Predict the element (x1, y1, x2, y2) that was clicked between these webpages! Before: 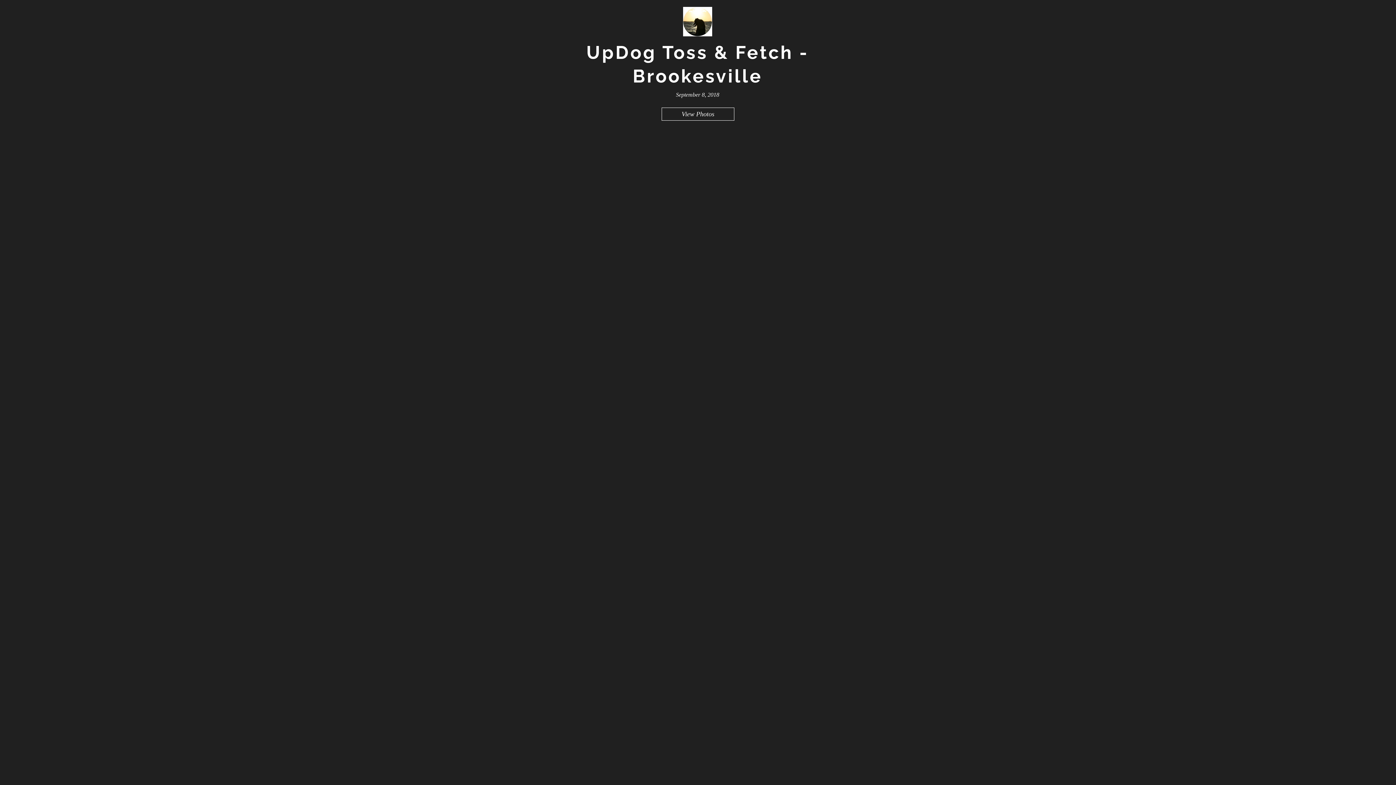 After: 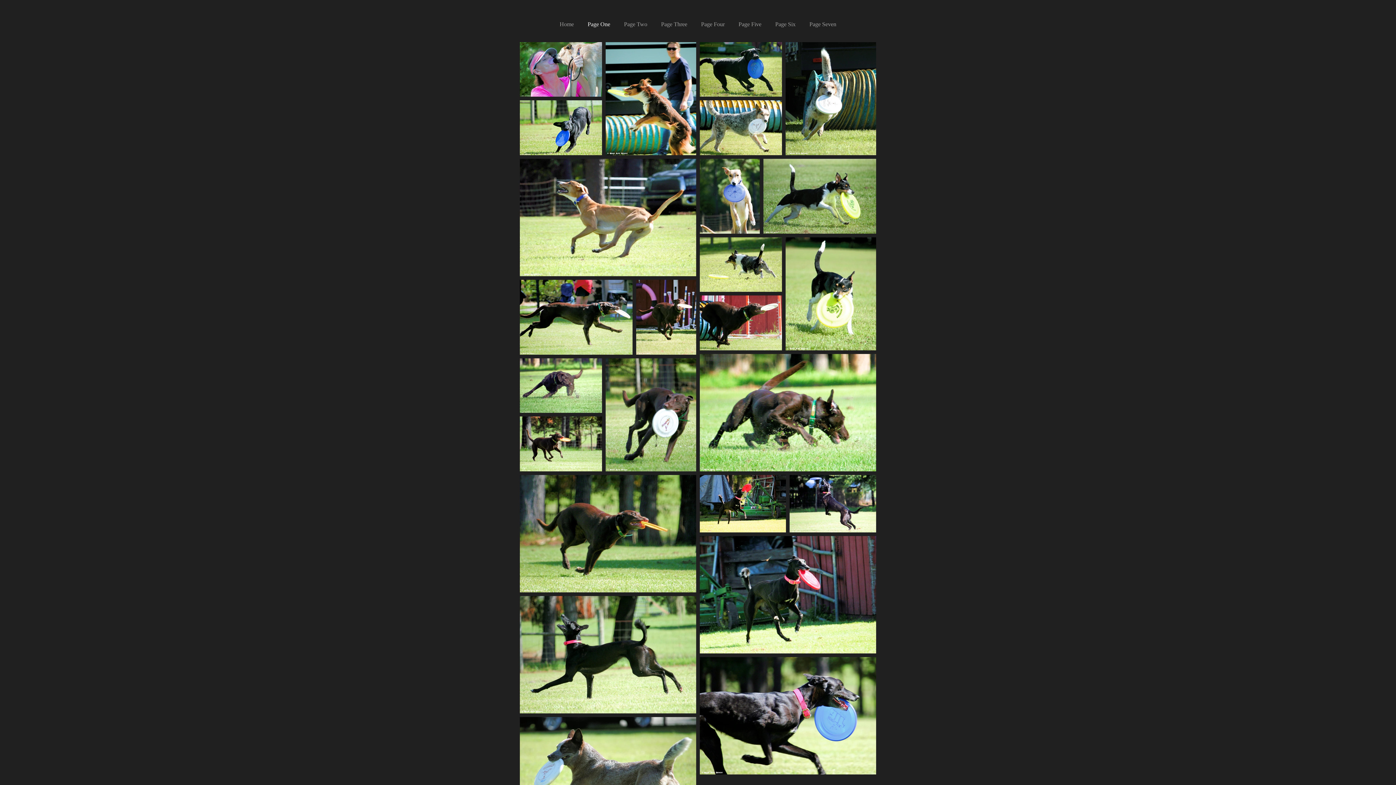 Action: bbox: (661, 107, 734, 120) label: View Photos